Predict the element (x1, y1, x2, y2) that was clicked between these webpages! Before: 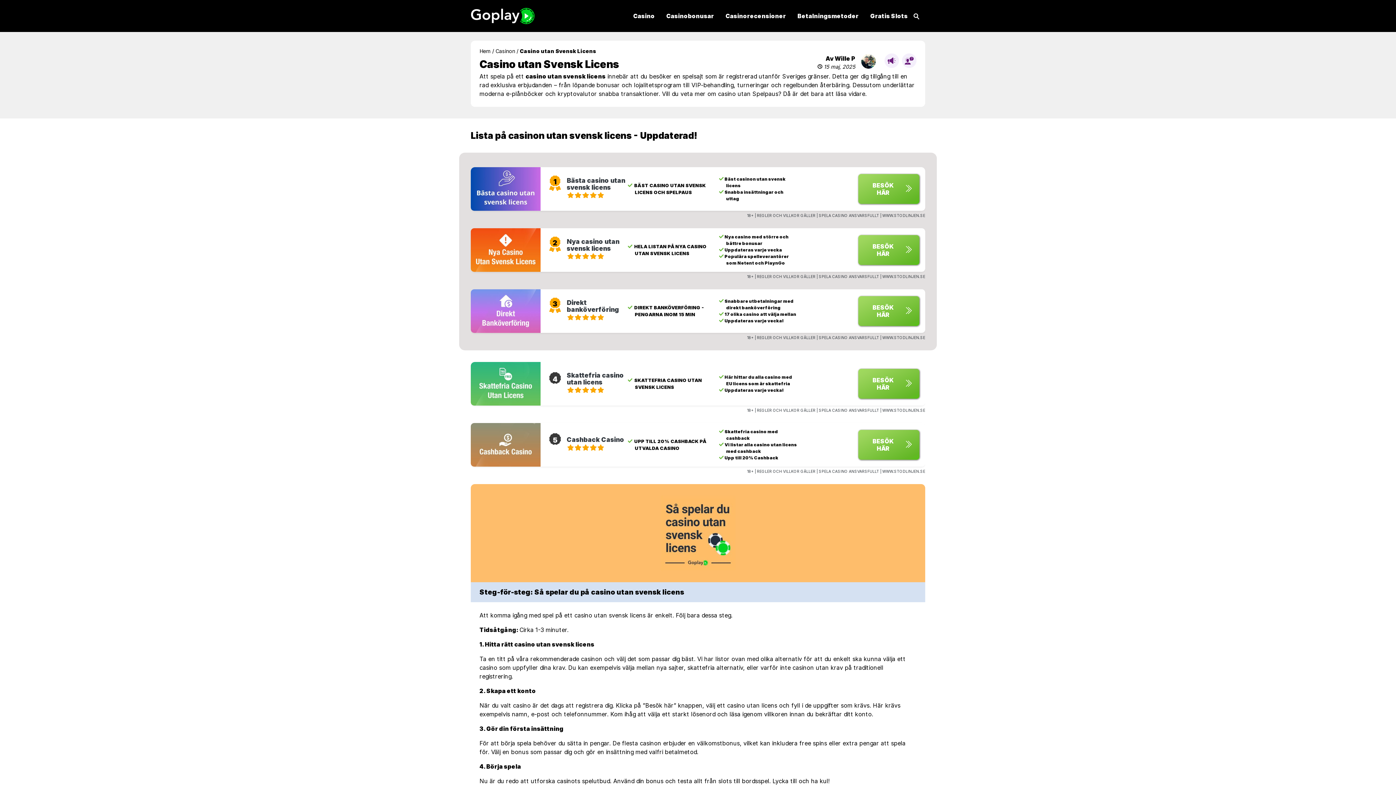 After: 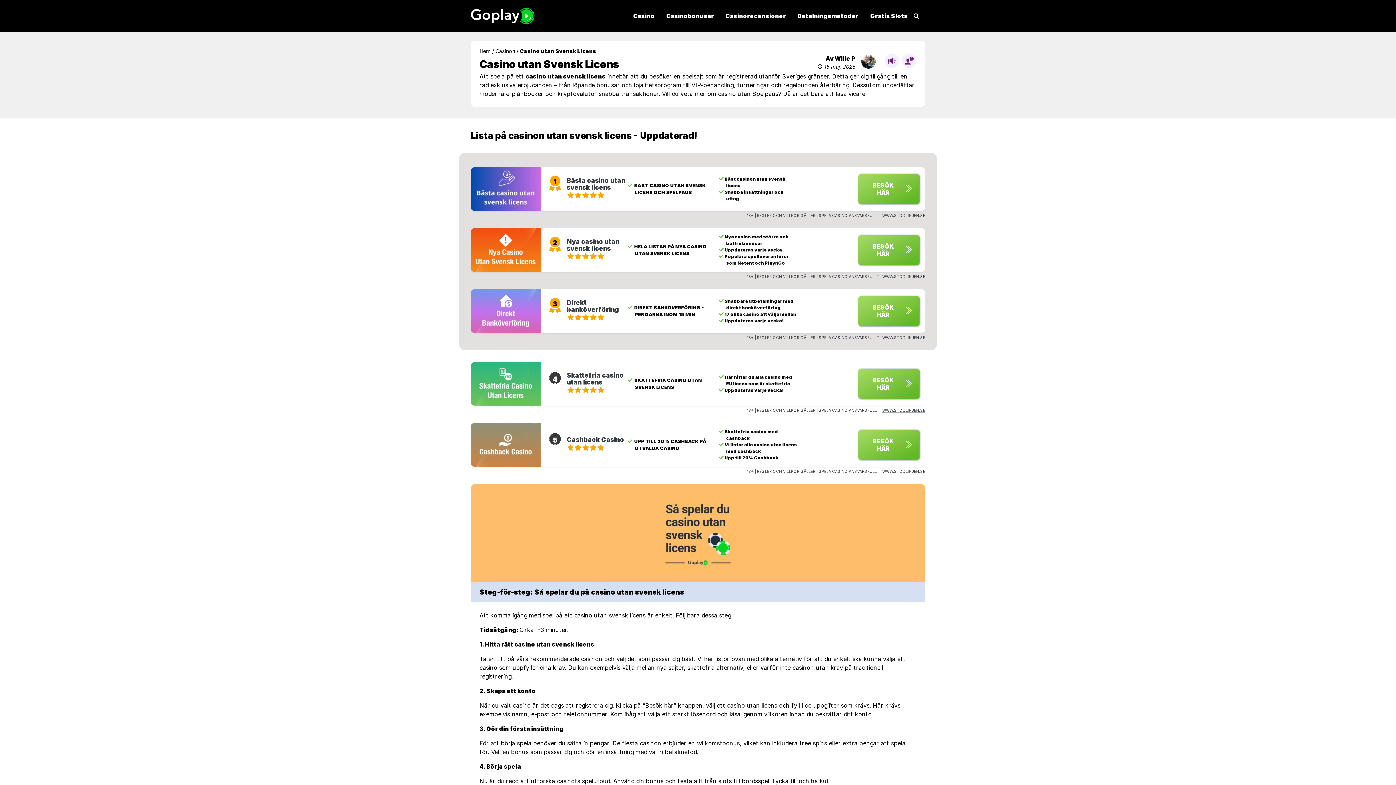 Action: label: WWW.STODLINJEN.SE bbox: (882, 408, 925, 413)